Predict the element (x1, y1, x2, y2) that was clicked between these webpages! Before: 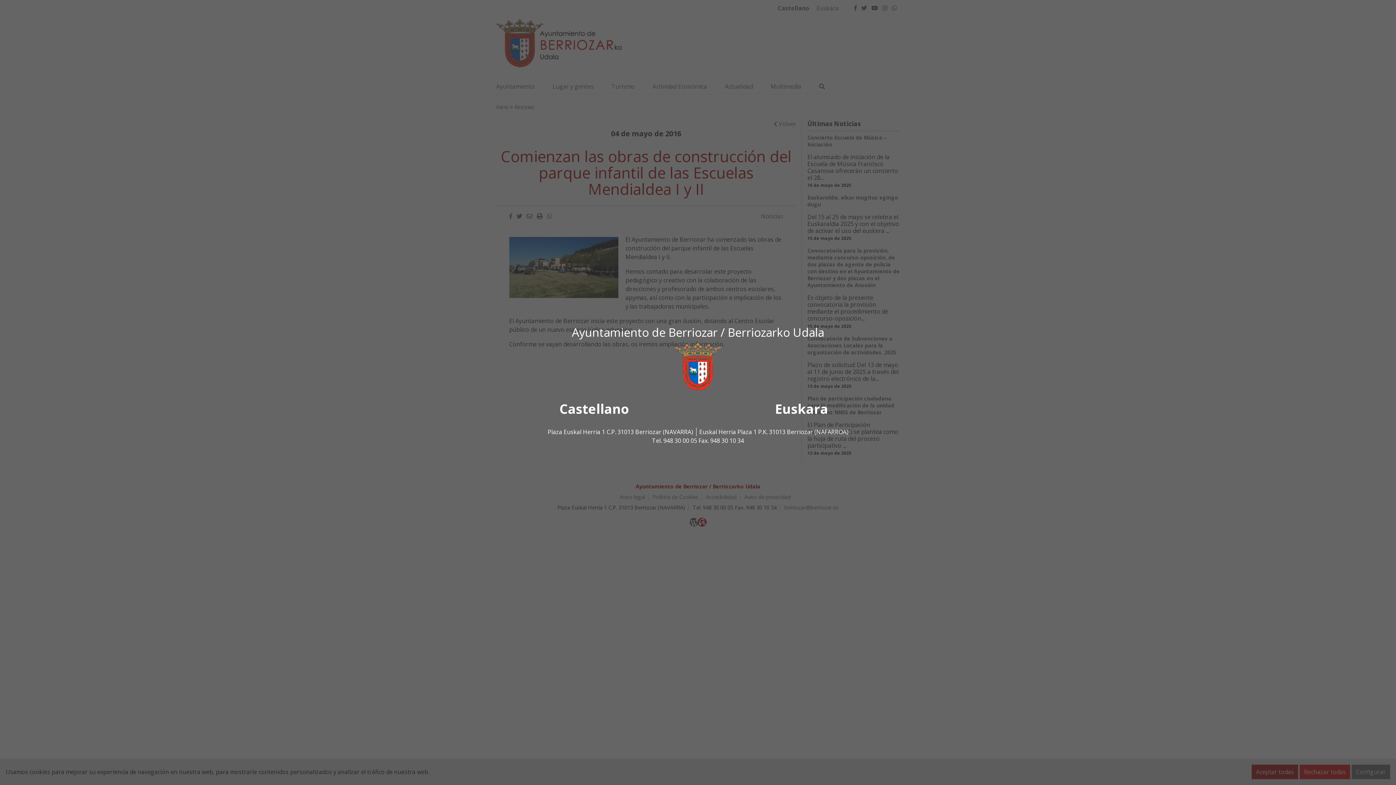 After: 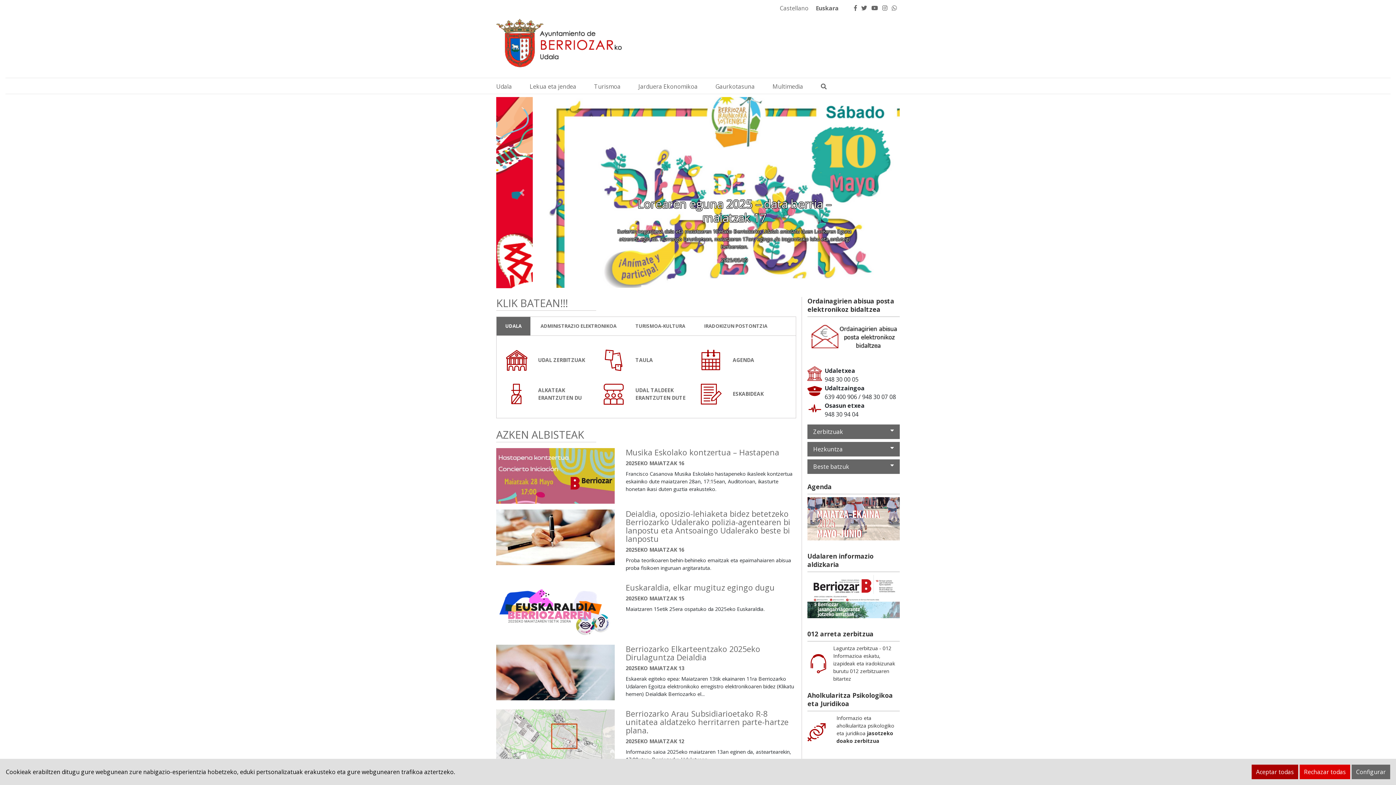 Action: label: Euskara bbox: (775, 400, 828, 418)